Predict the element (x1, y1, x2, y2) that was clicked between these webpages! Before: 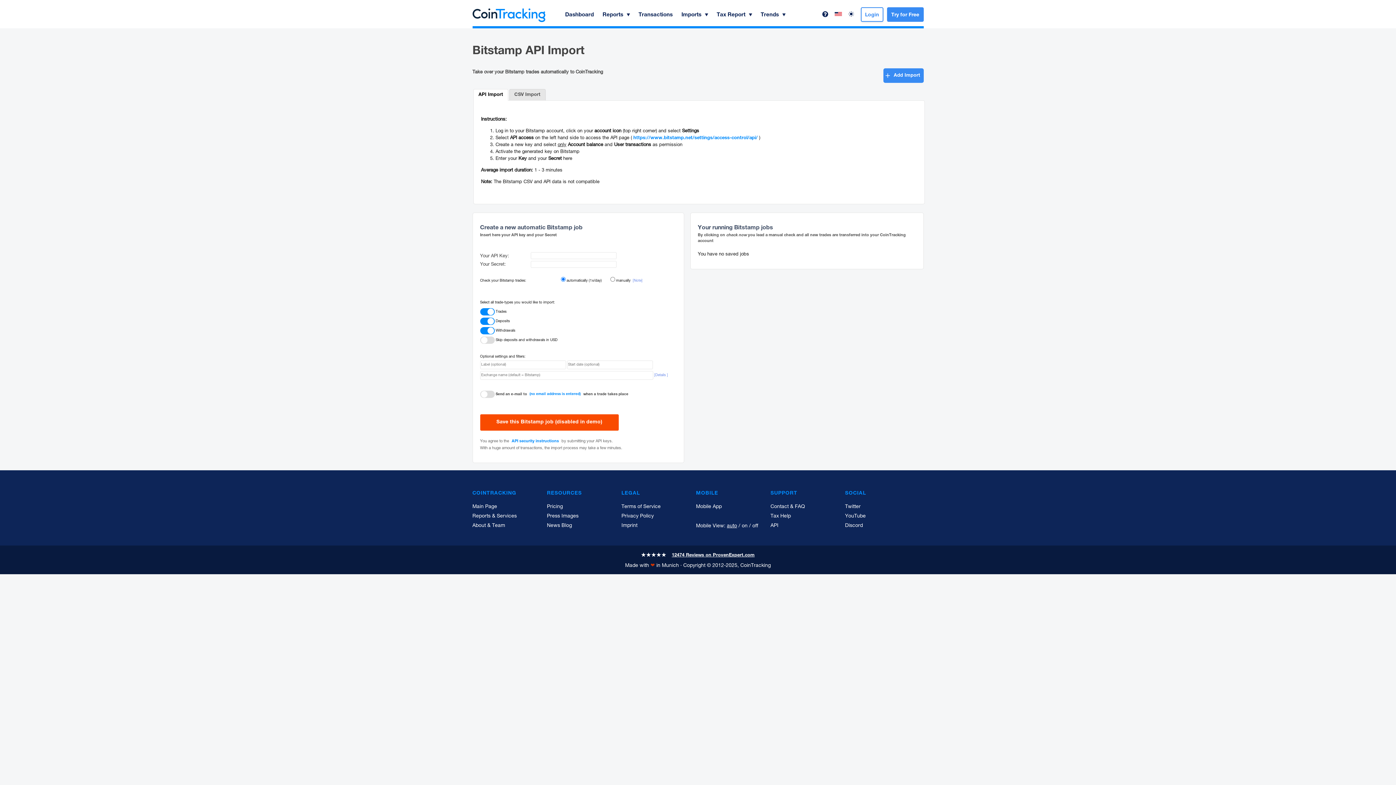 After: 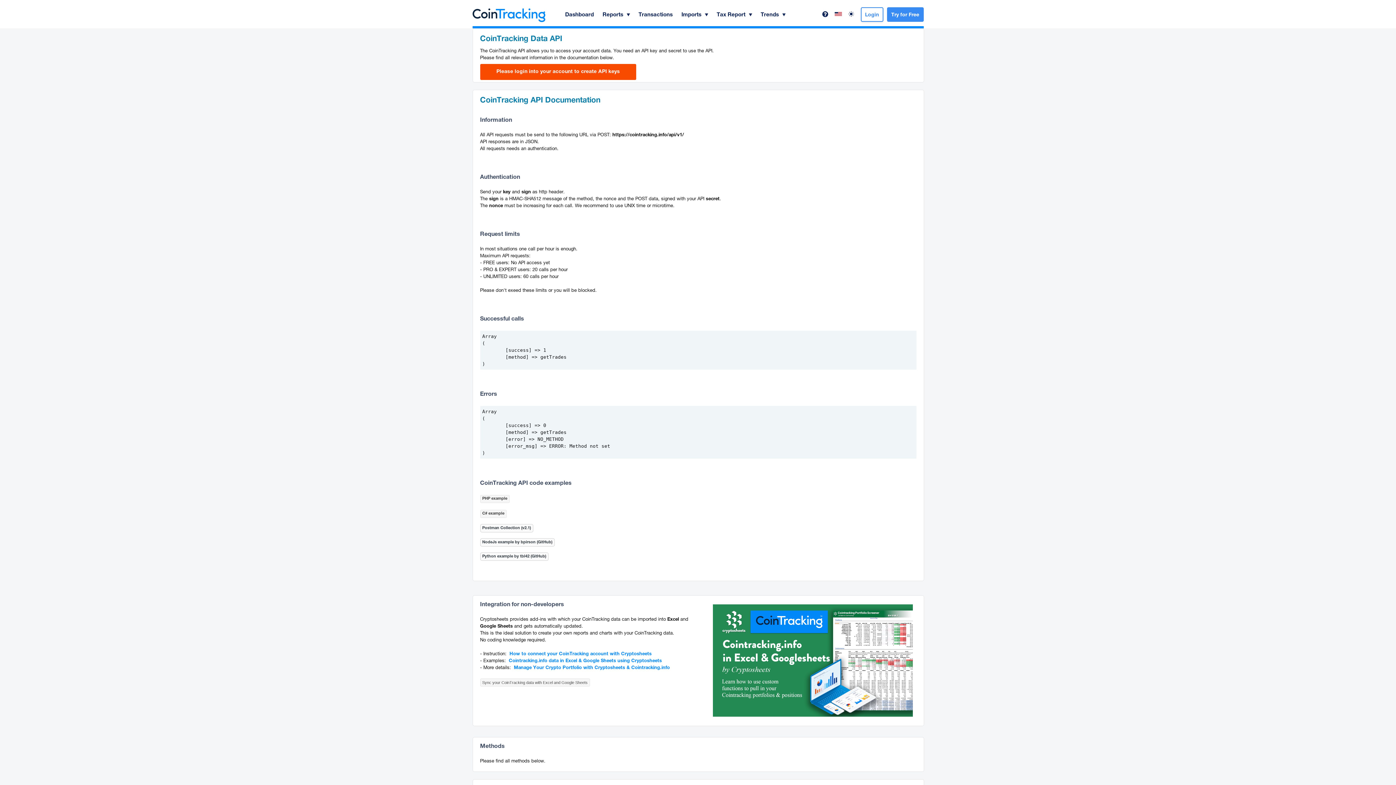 Action: label: API bbox: (770, 521, 778, 530)